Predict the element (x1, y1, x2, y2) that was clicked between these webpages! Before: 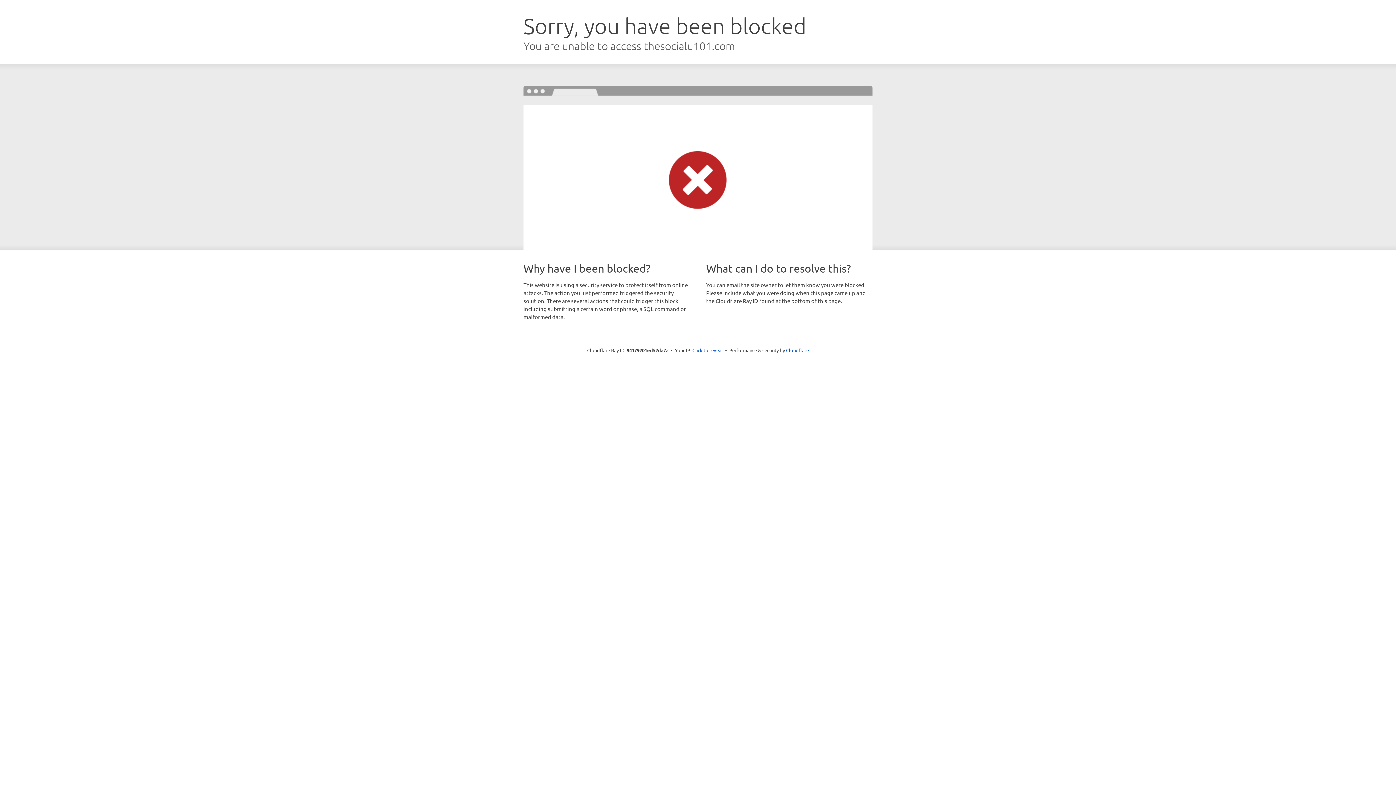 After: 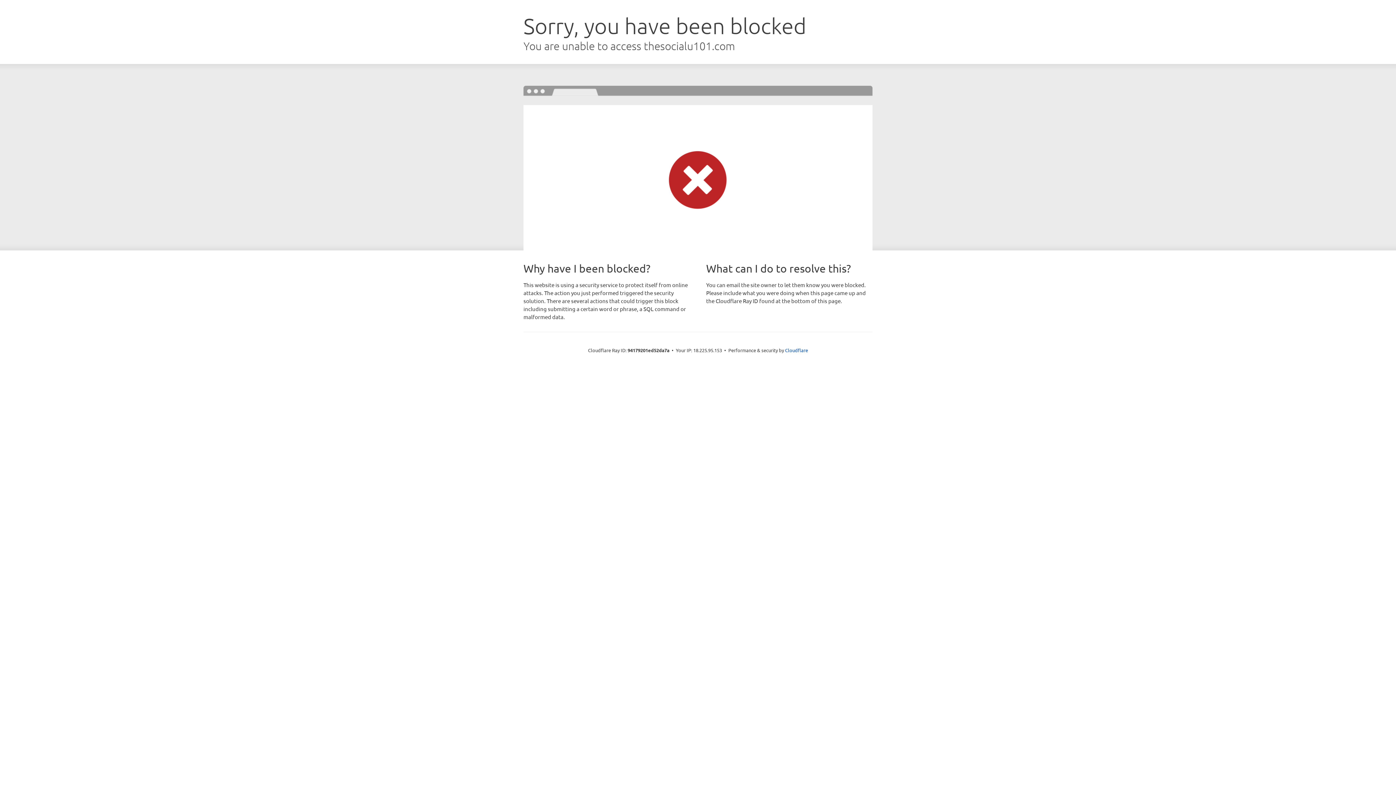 Action: label: Click to reveal bbox: (692, 346, 723, 353)